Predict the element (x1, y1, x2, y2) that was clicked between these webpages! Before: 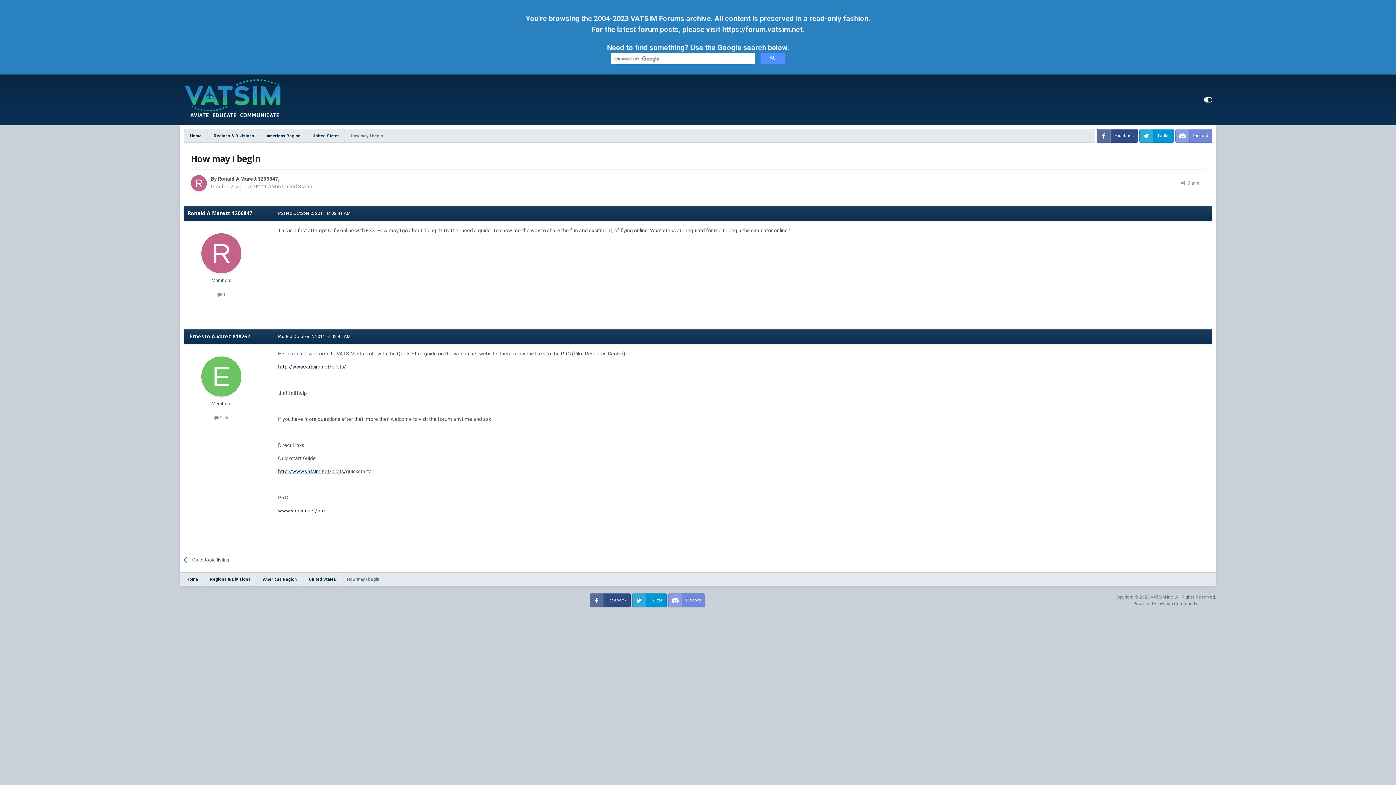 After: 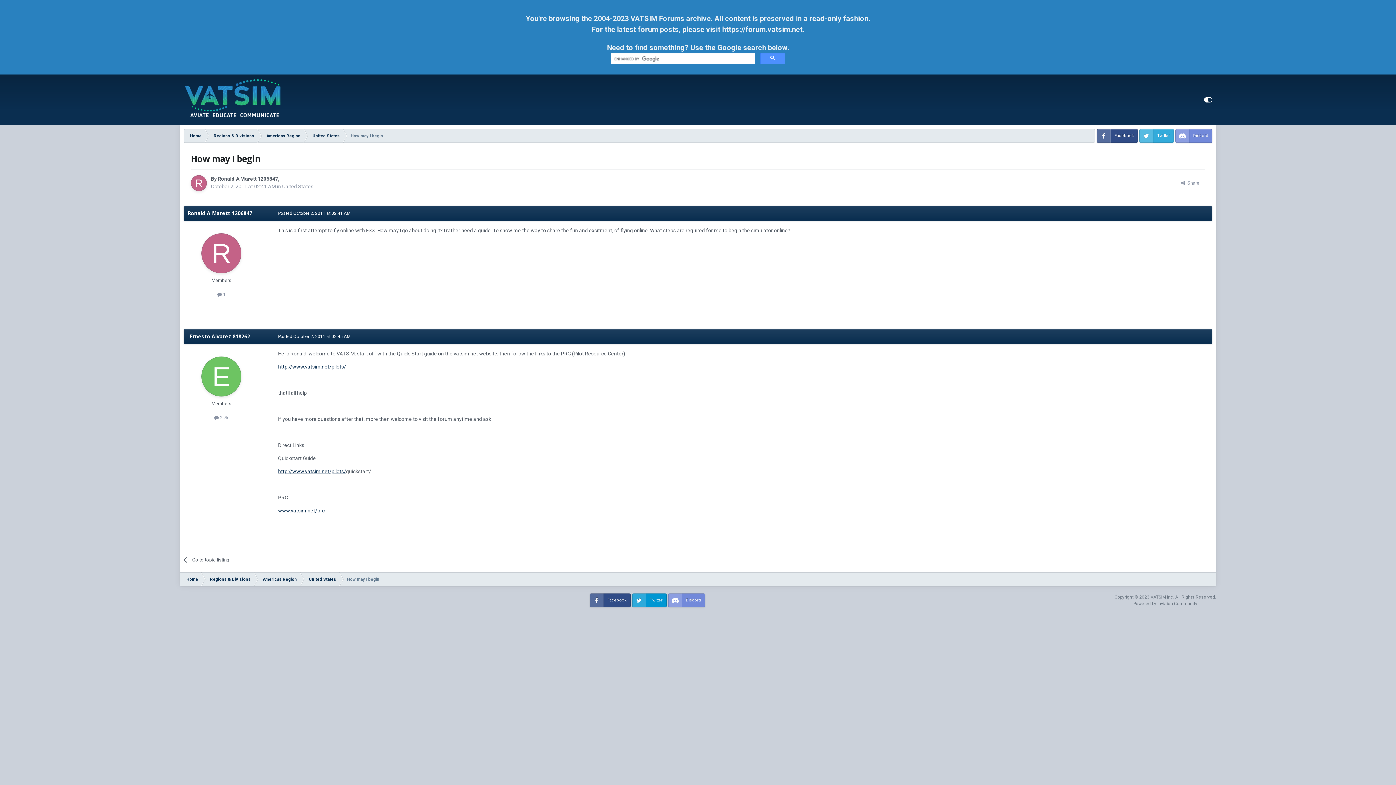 Action: label: Twitter bbox: (1139, 129, 1174, 142)